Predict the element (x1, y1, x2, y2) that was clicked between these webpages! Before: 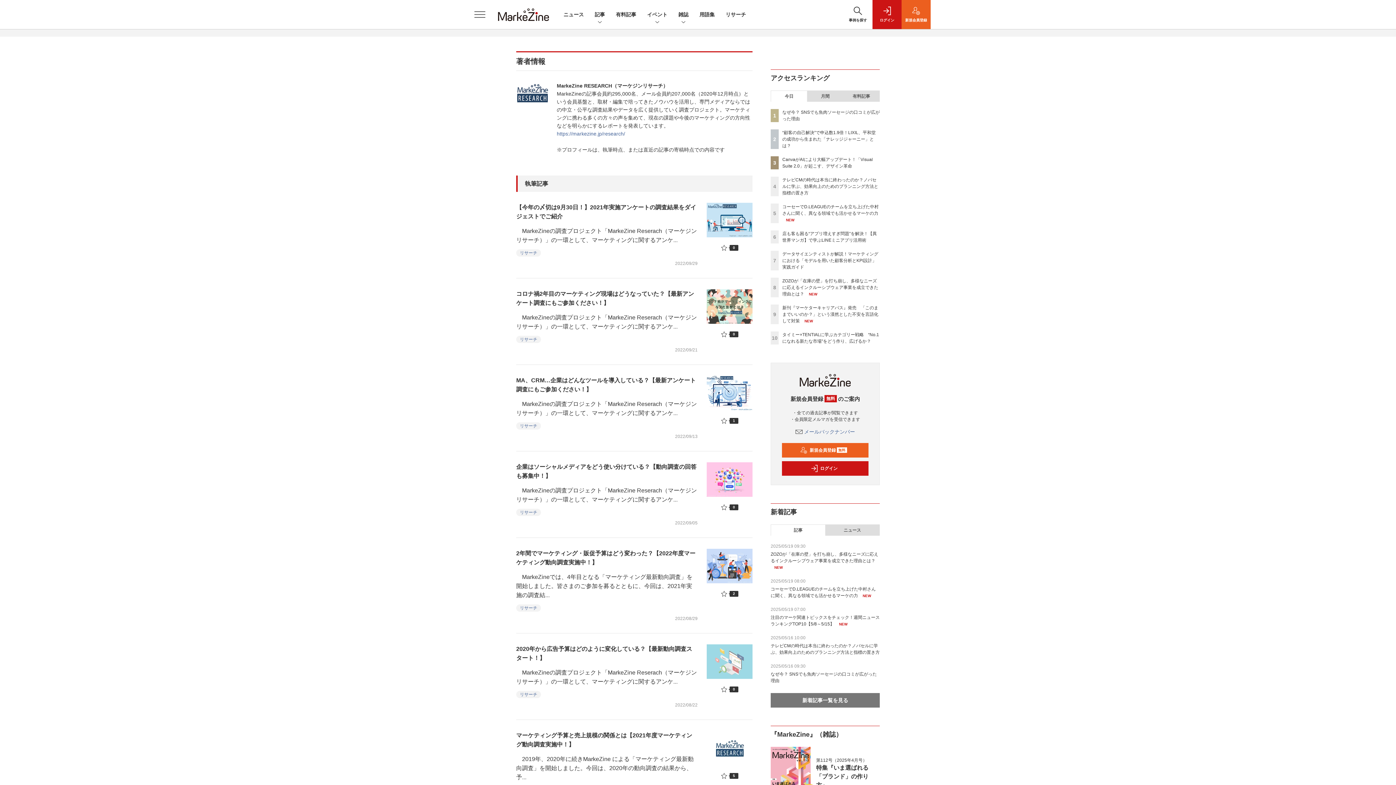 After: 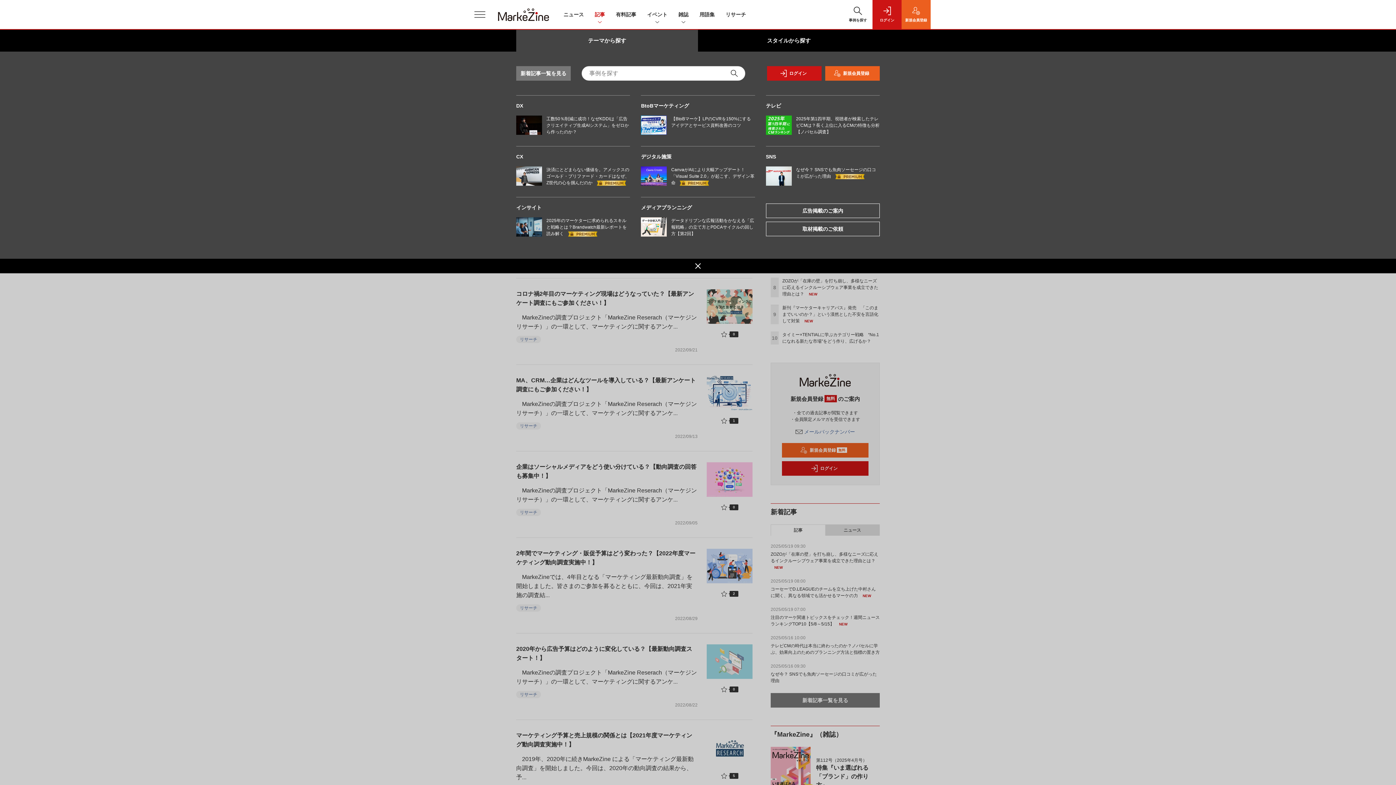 Action: label: 記事 bbox: (594, 10, 605, 18)